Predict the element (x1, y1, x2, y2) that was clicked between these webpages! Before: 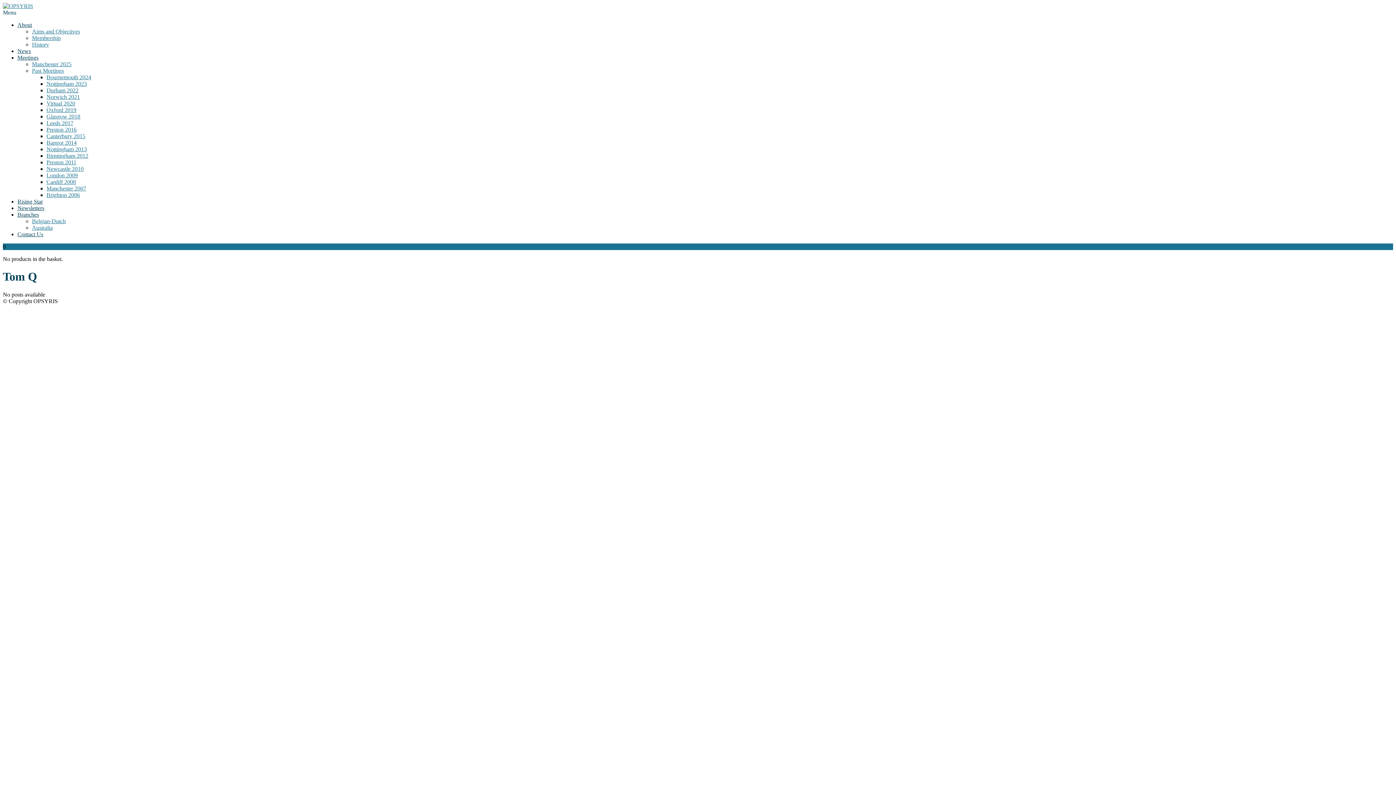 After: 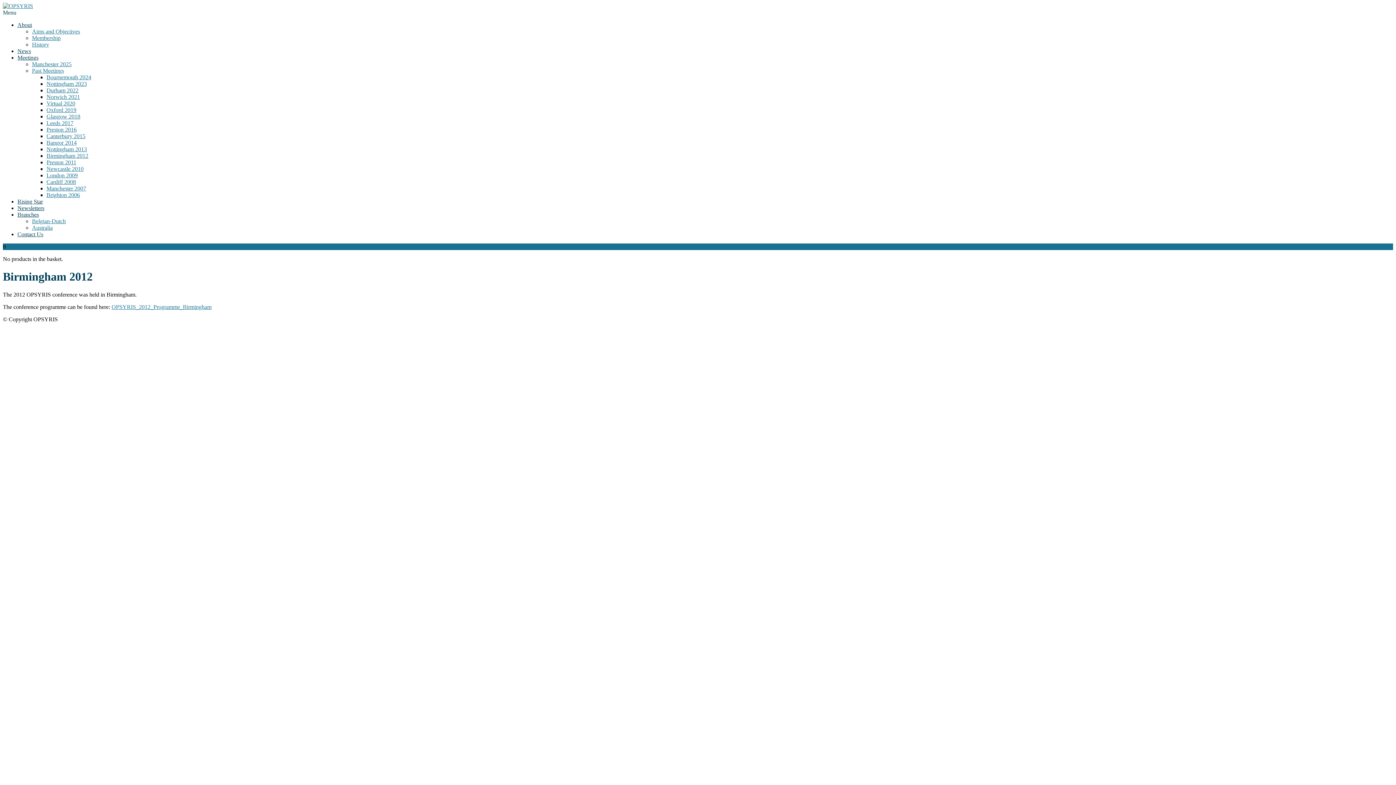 Action: label: Birmingham 2012 bbox: (46, 152, 88, 158)